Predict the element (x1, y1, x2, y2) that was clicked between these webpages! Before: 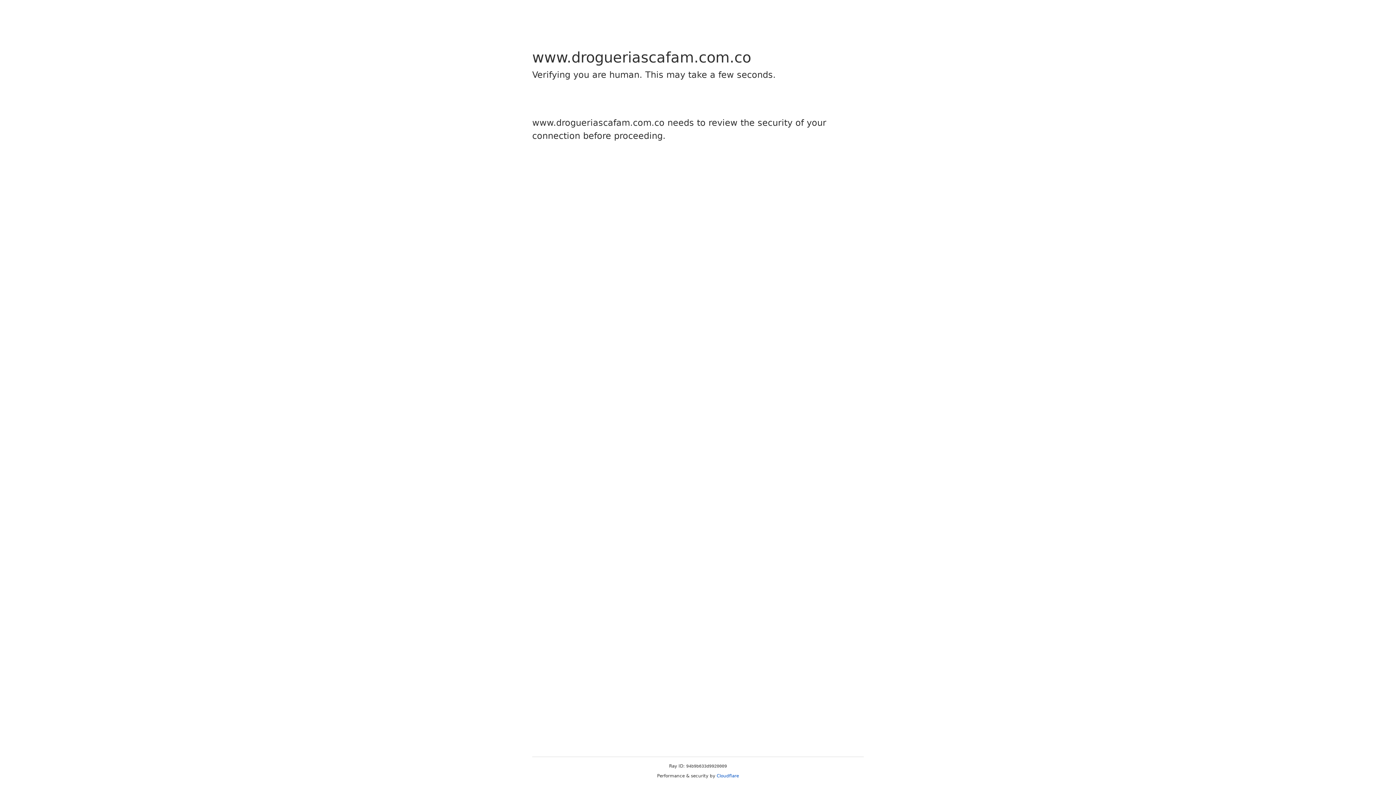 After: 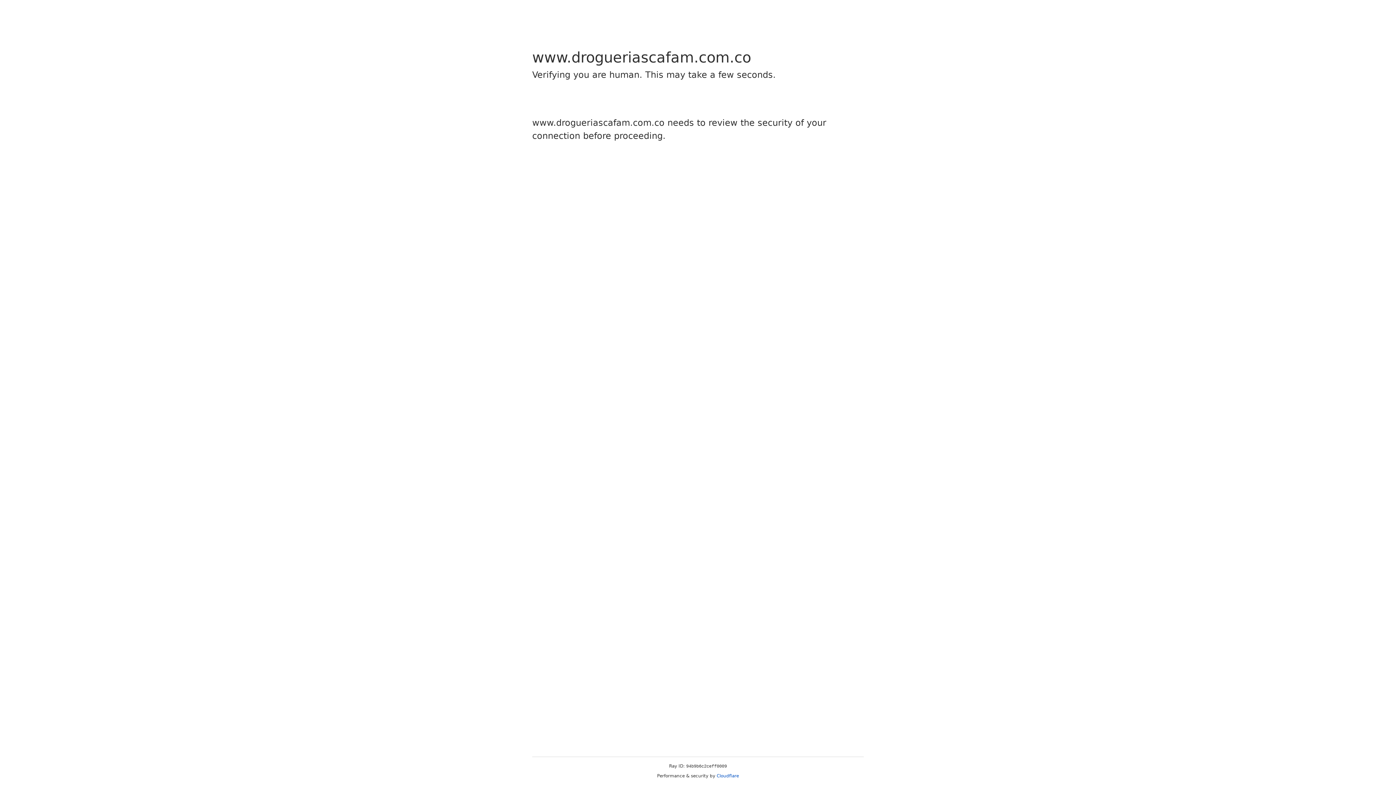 Action: bbox: (716, 773, 739, 778) label: Cloudflare